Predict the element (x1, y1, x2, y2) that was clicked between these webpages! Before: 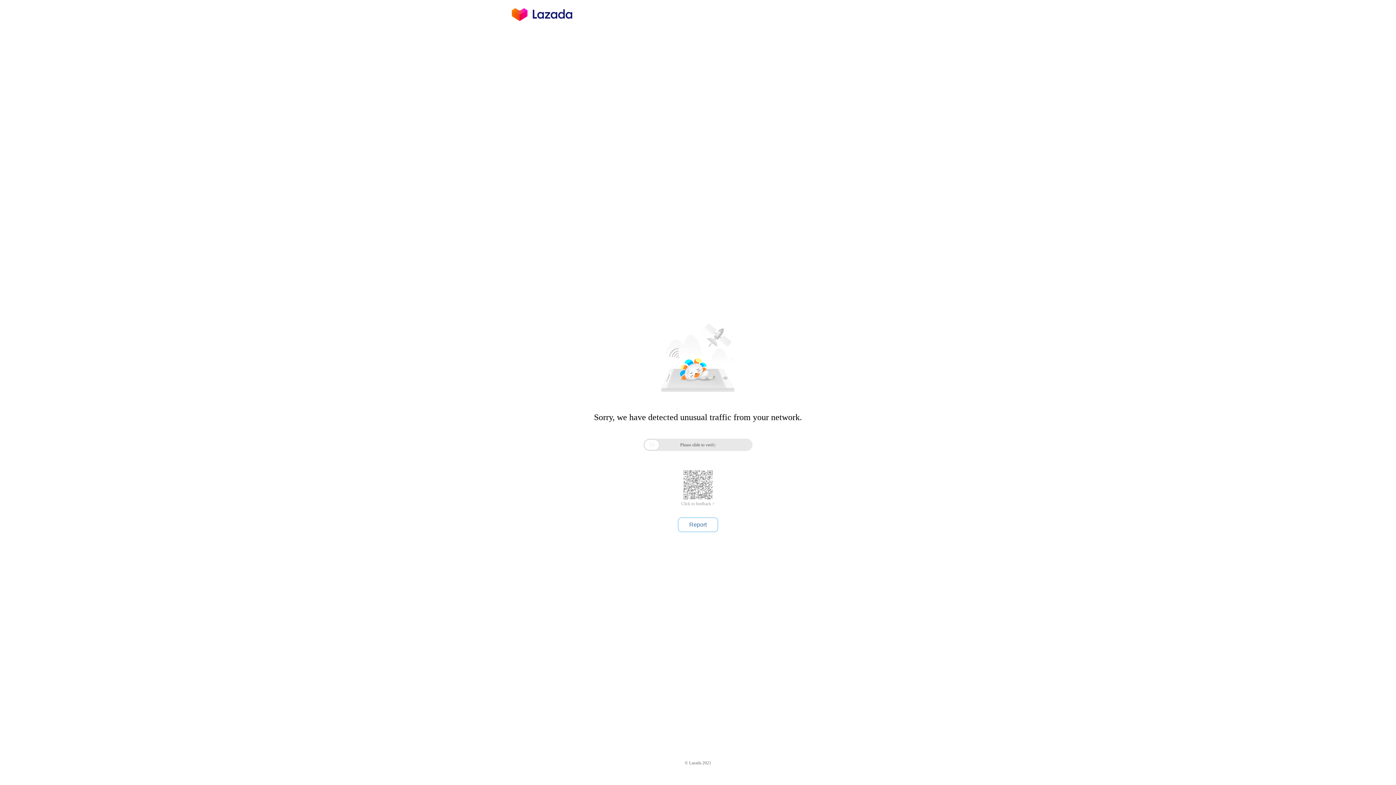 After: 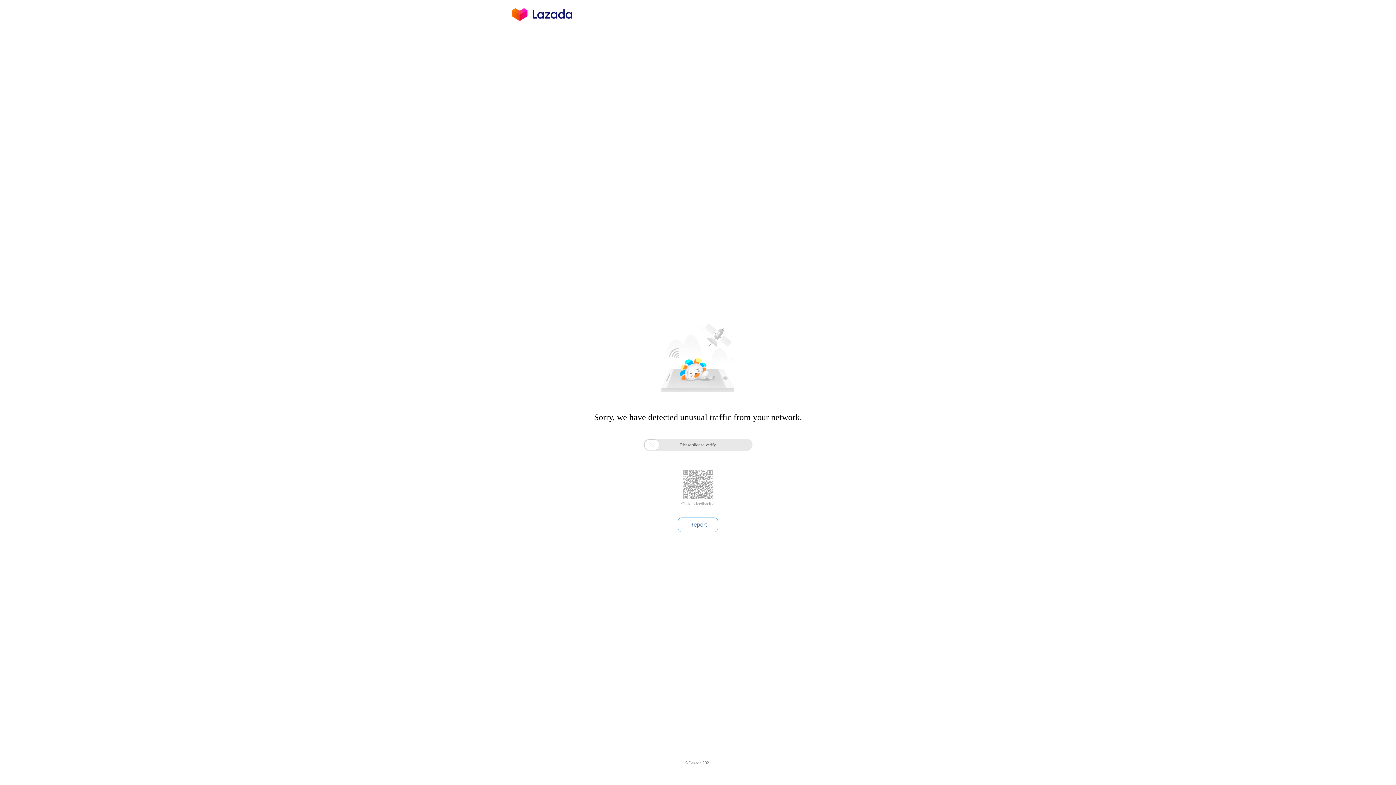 Action: bbox: (681, 501, 714, 506) label: Click to feedback >